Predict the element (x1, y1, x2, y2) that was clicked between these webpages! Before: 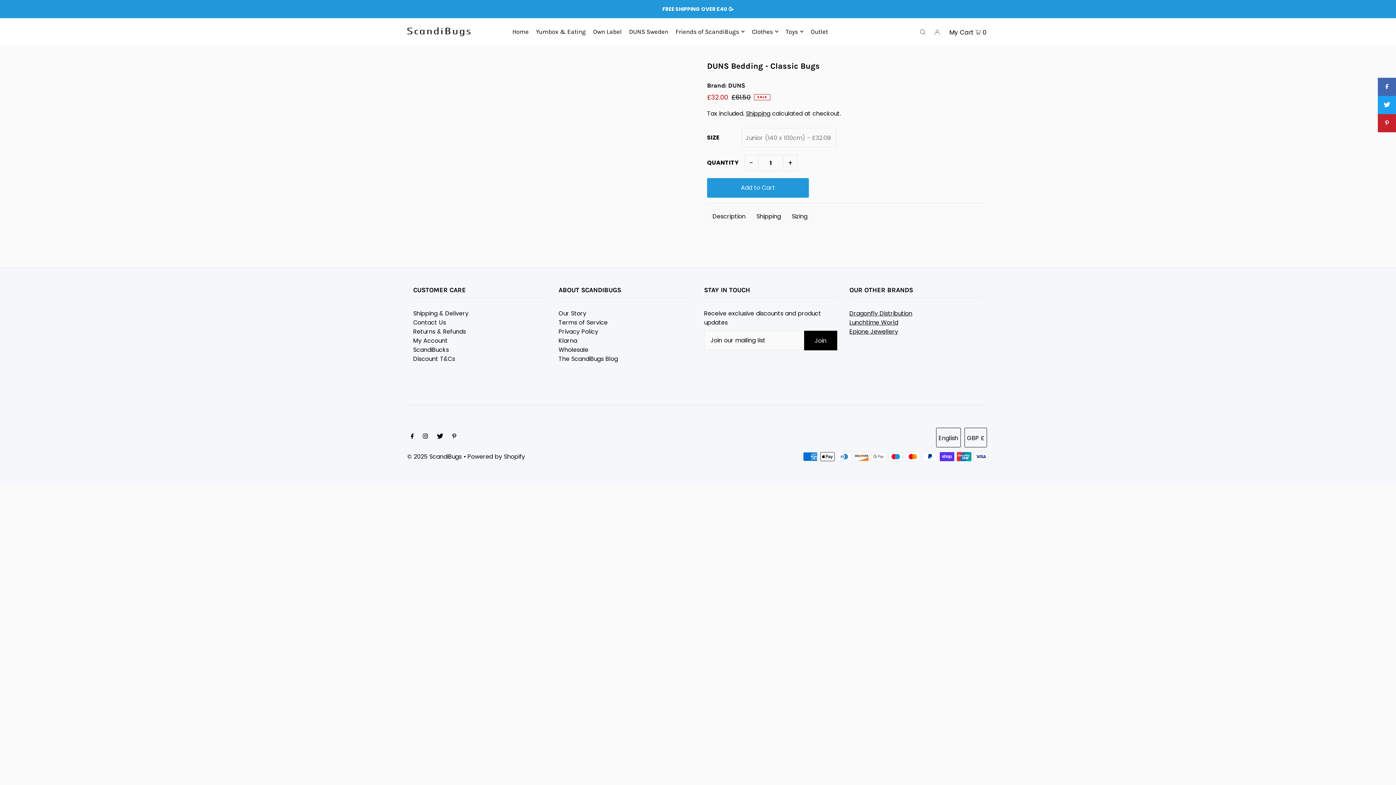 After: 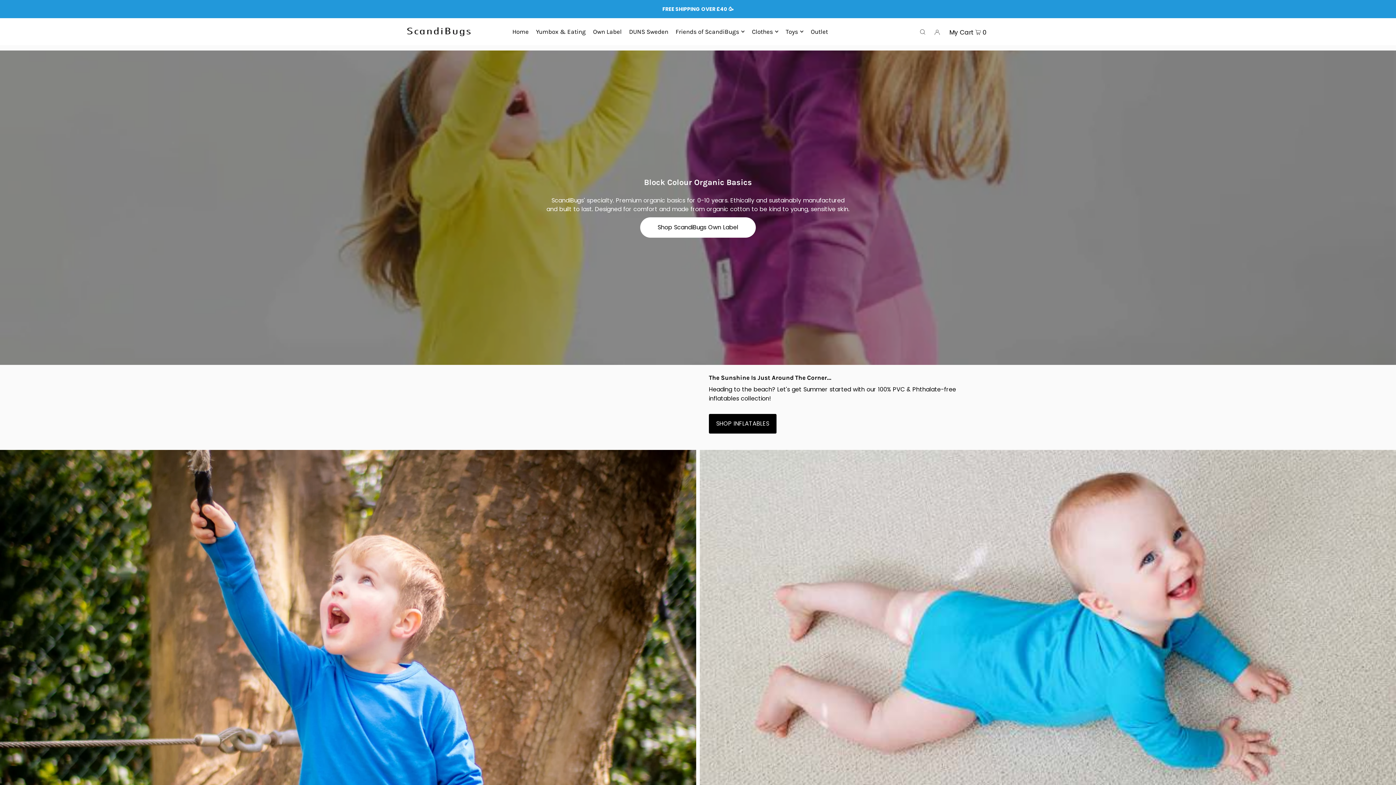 Action: bbox: (407, 21, 470, 40)